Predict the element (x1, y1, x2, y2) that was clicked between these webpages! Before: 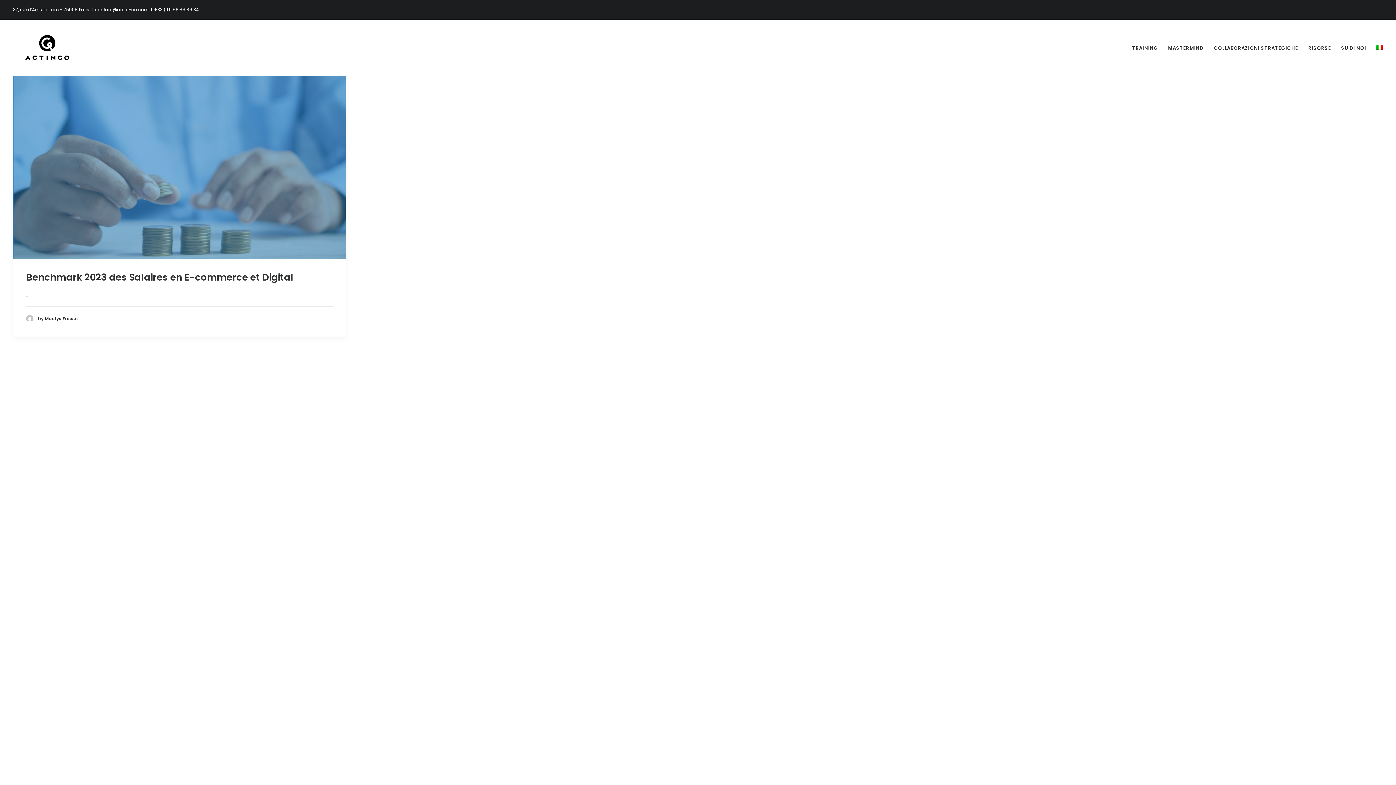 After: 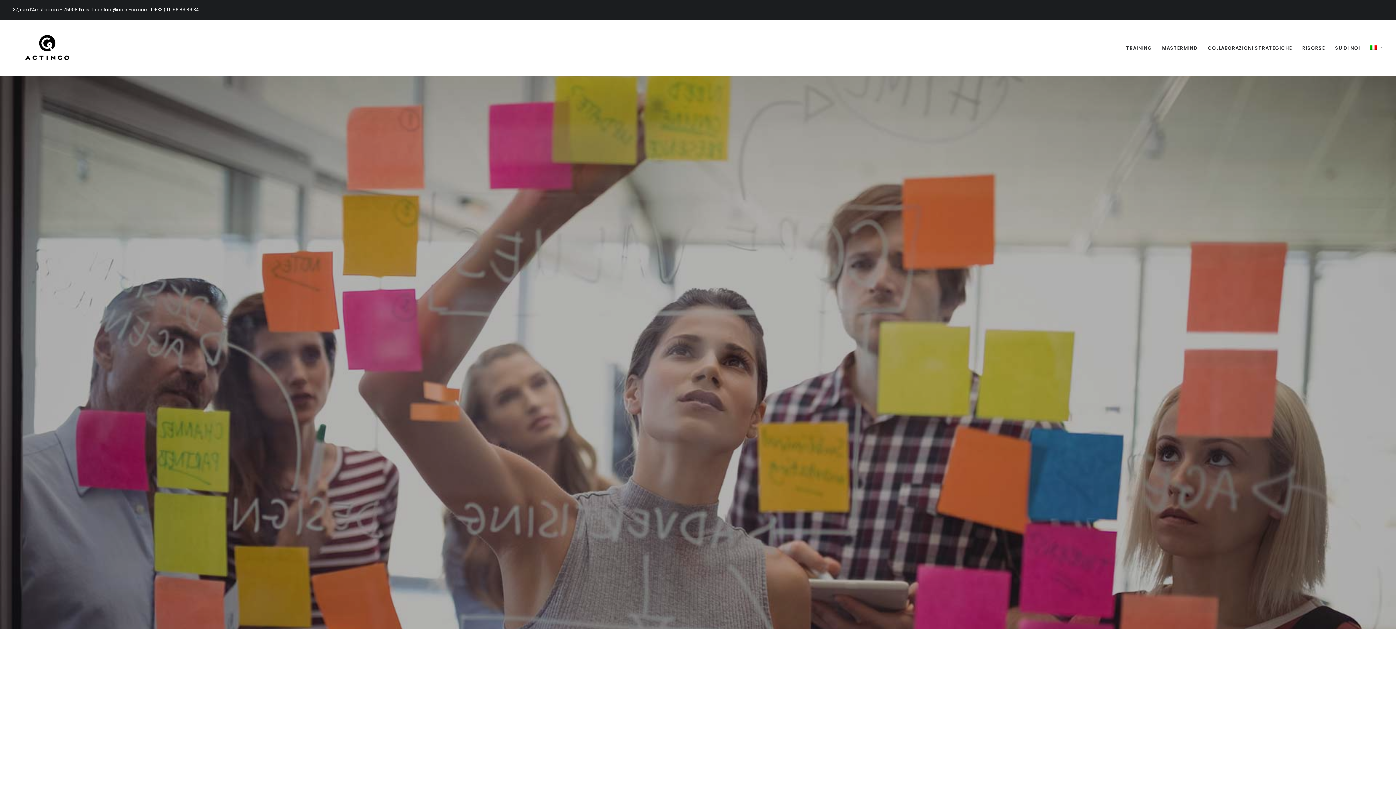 Action: bbox: (13, 29, 81, 65) label: Actinco